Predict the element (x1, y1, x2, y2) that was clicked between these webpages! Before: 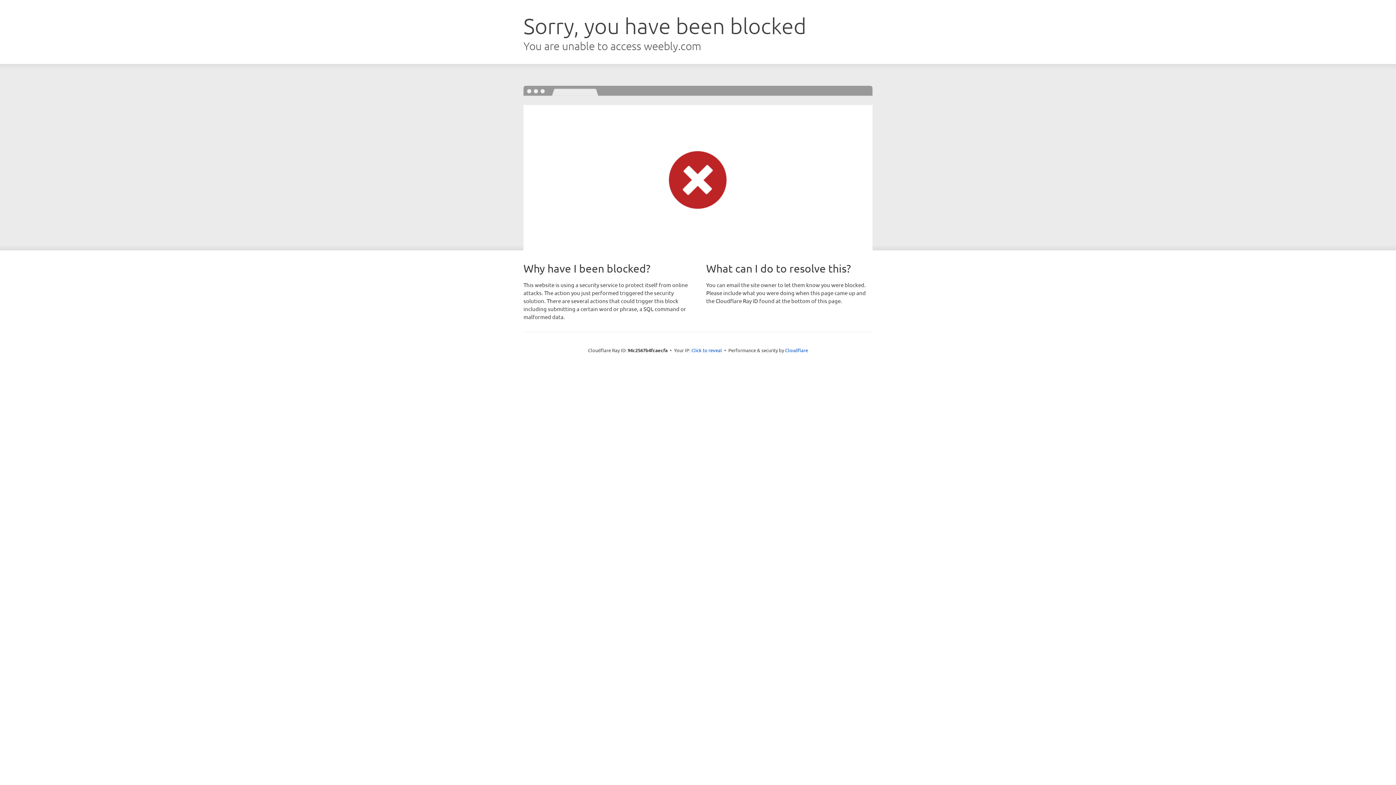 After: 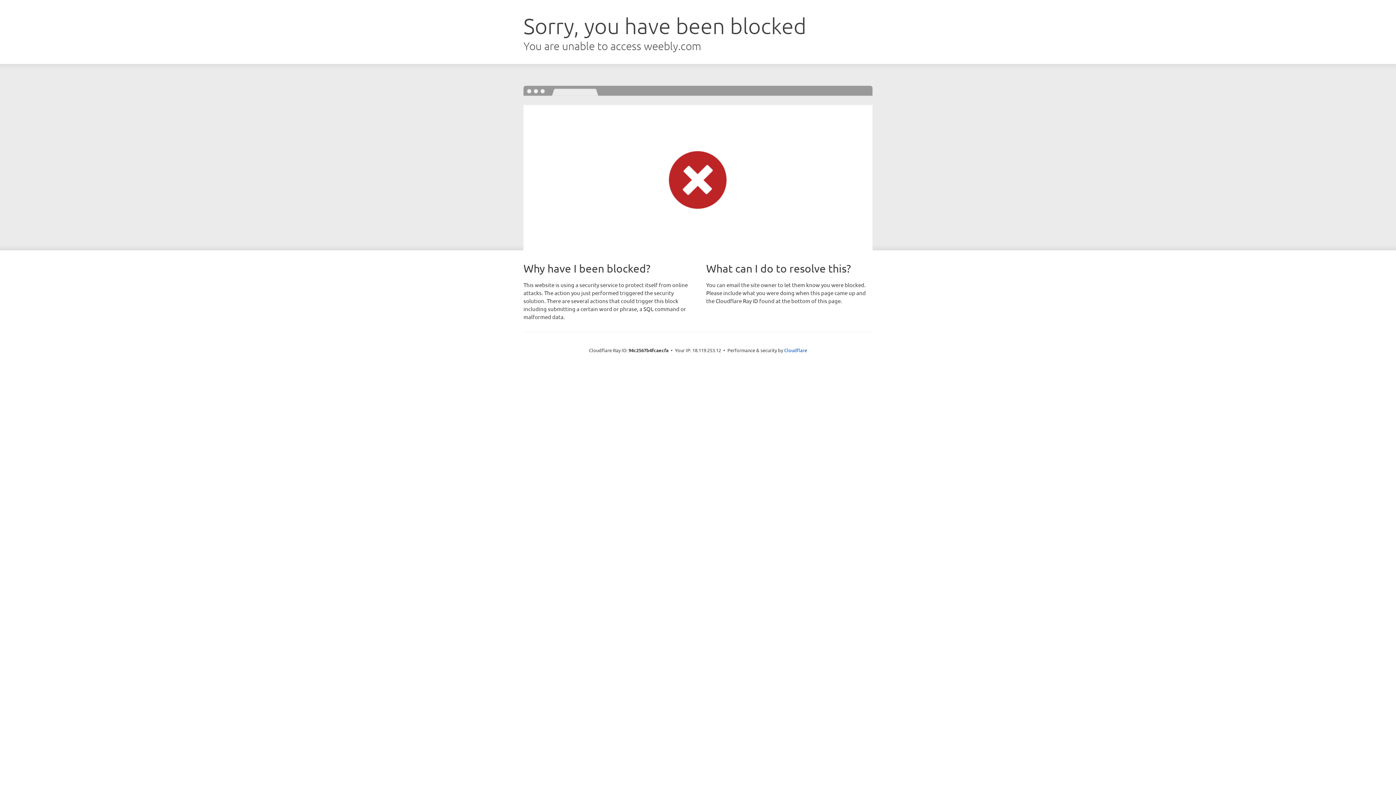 Action: label: Click to reveal bbox: (691, 346, 722, 353)